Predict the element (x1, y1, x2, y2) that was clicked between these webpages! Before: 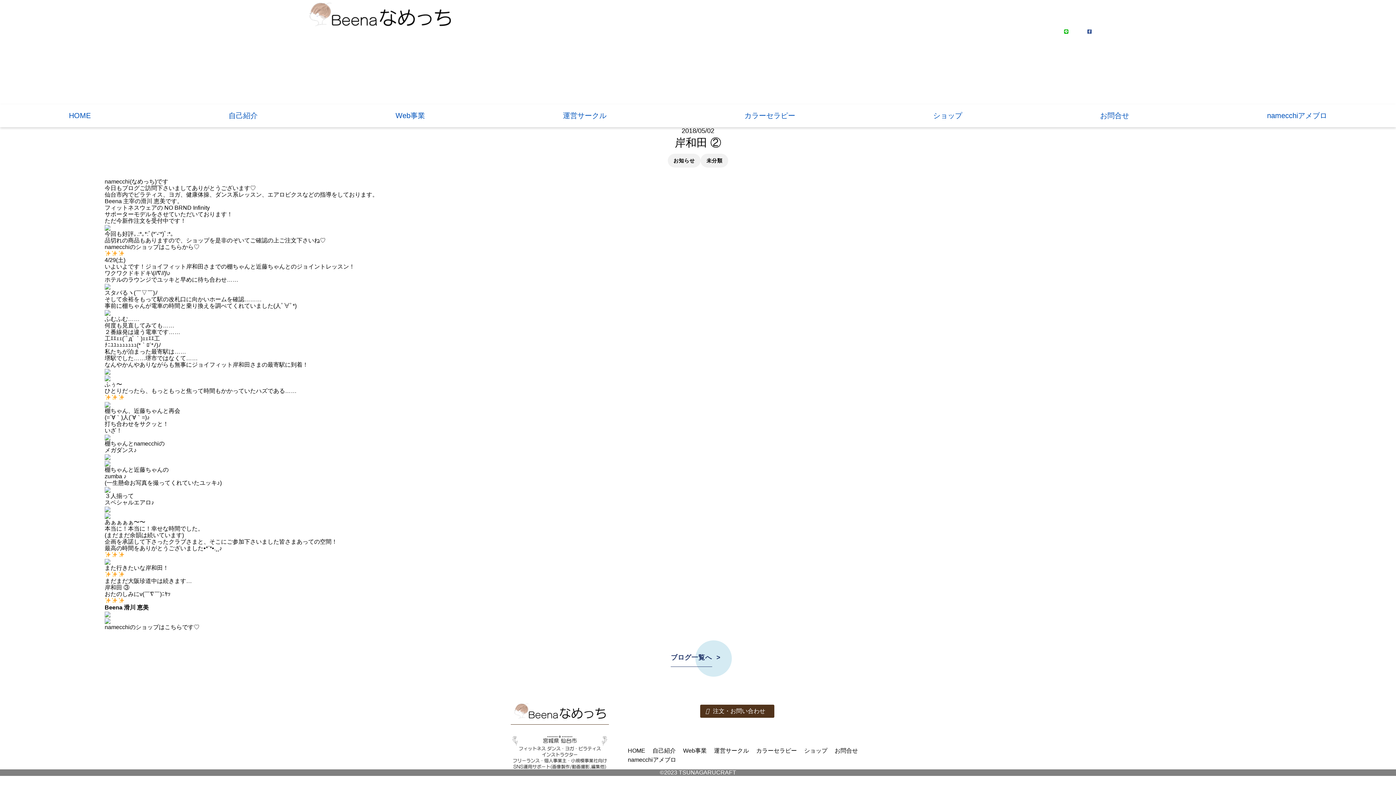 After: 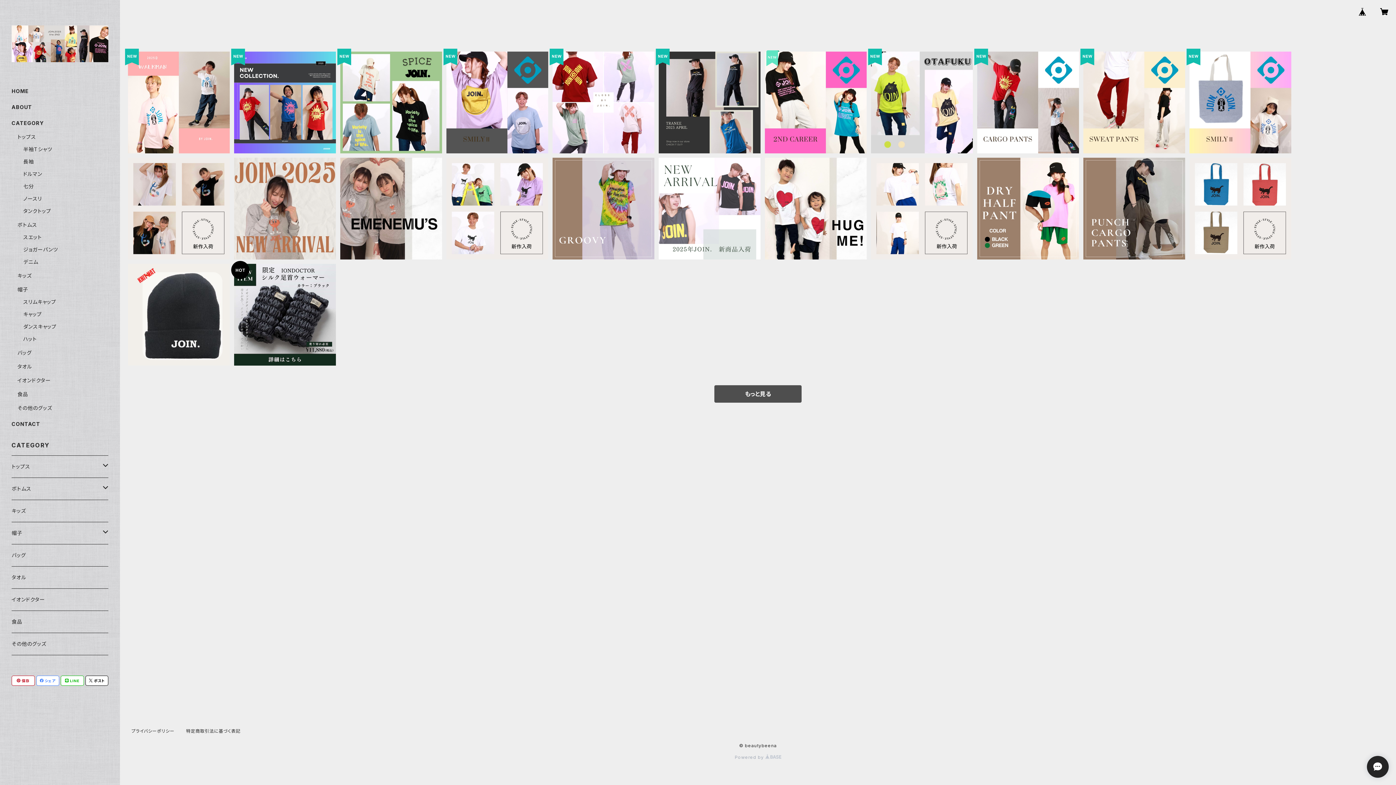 Action: label: ショップ bbox: (933, 111, 962, 119)